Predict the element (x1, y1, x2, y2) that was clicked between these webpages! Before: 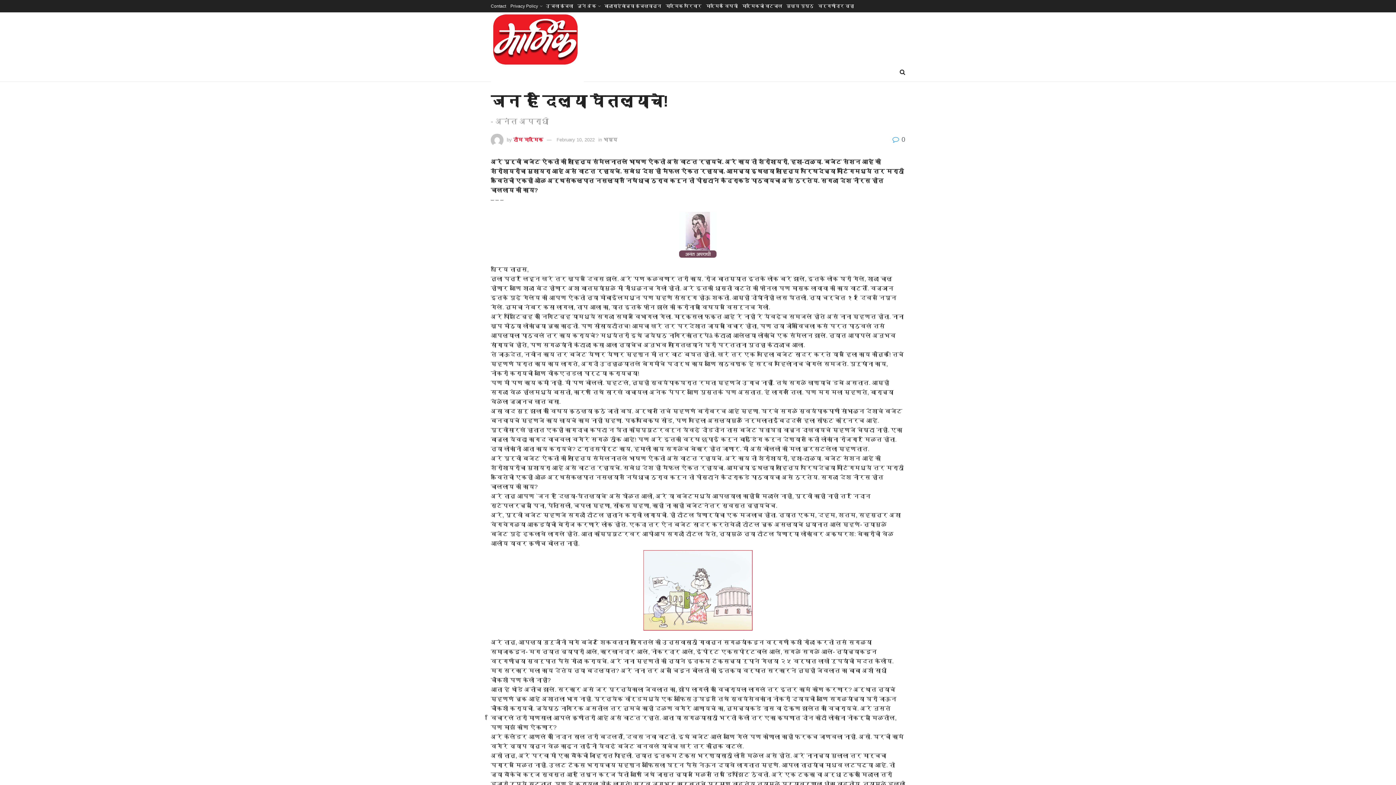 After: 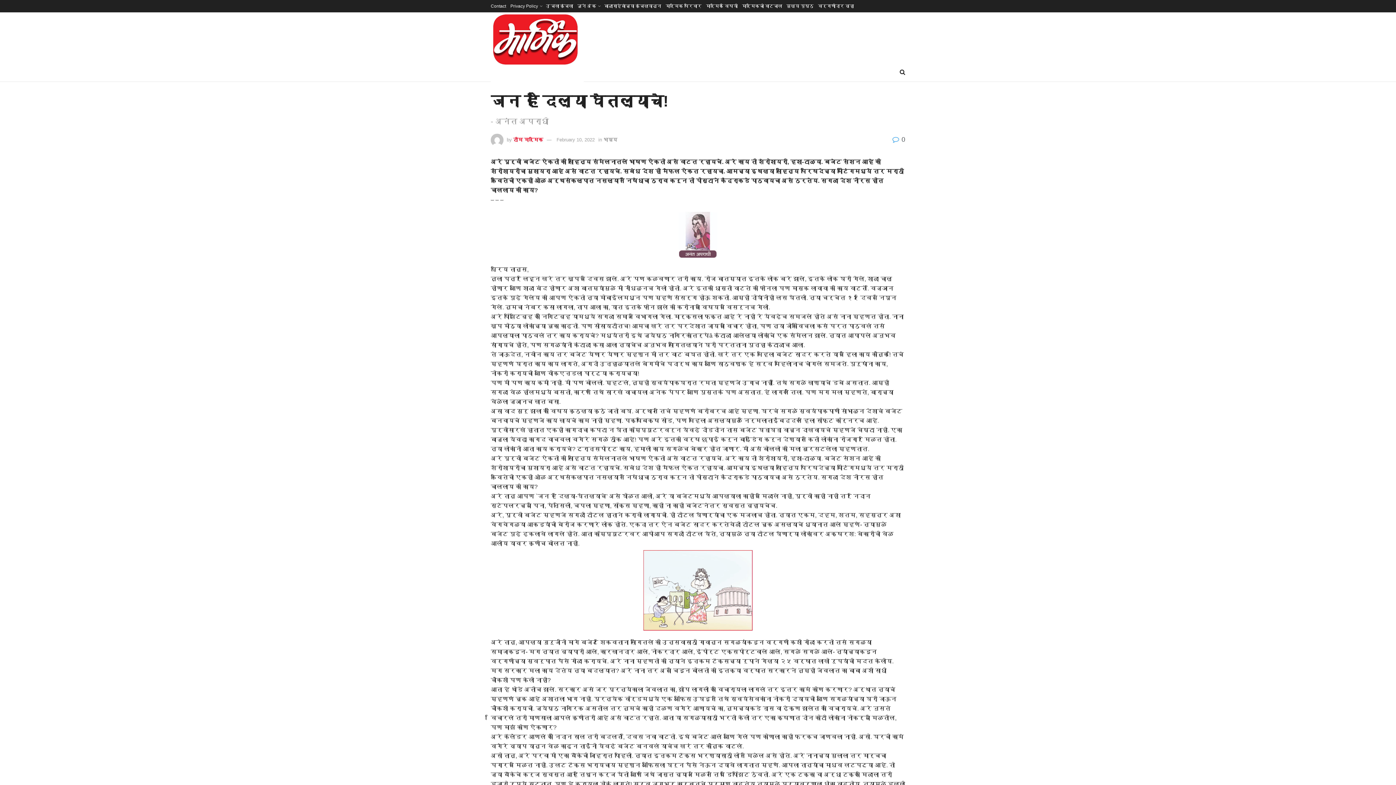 Action: label:  0 bbox: (892, 136, 905, 143)